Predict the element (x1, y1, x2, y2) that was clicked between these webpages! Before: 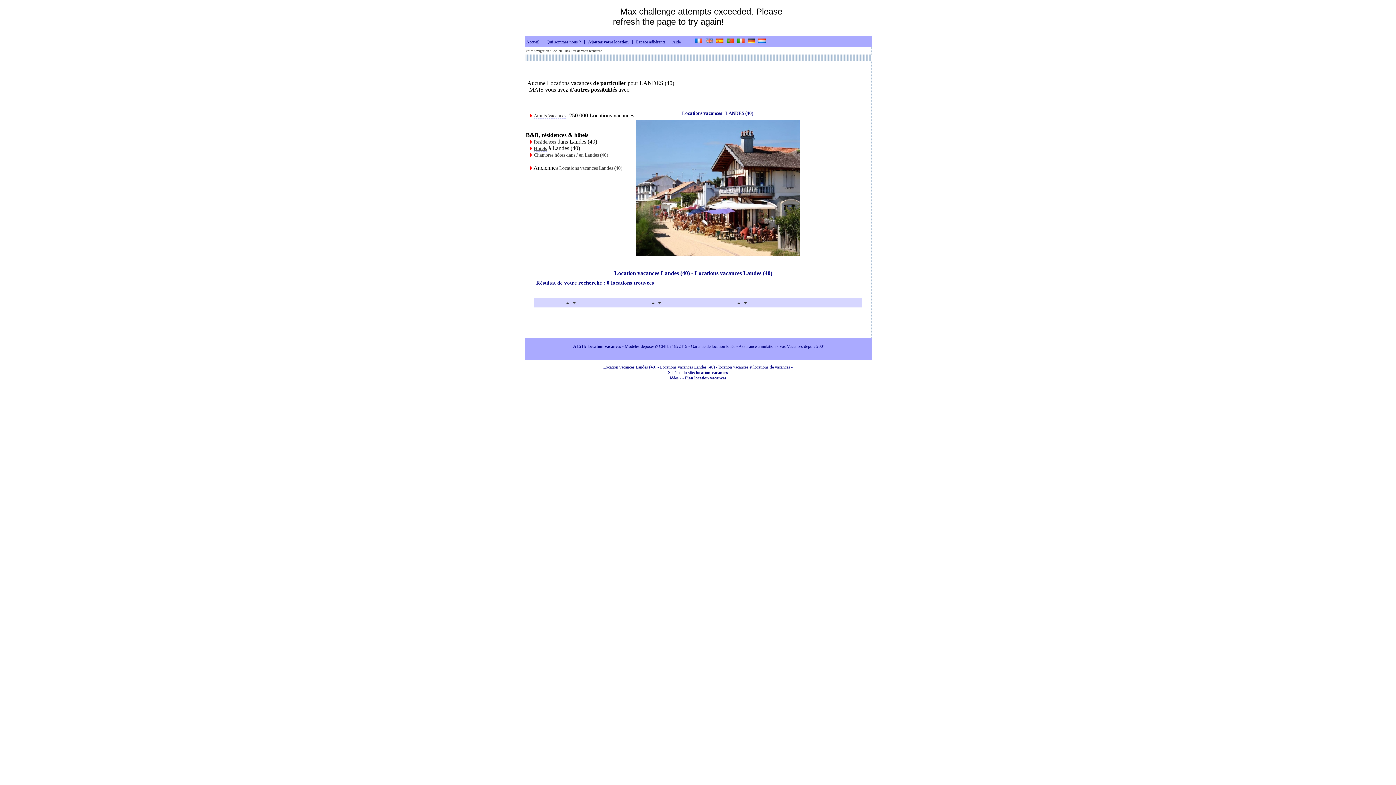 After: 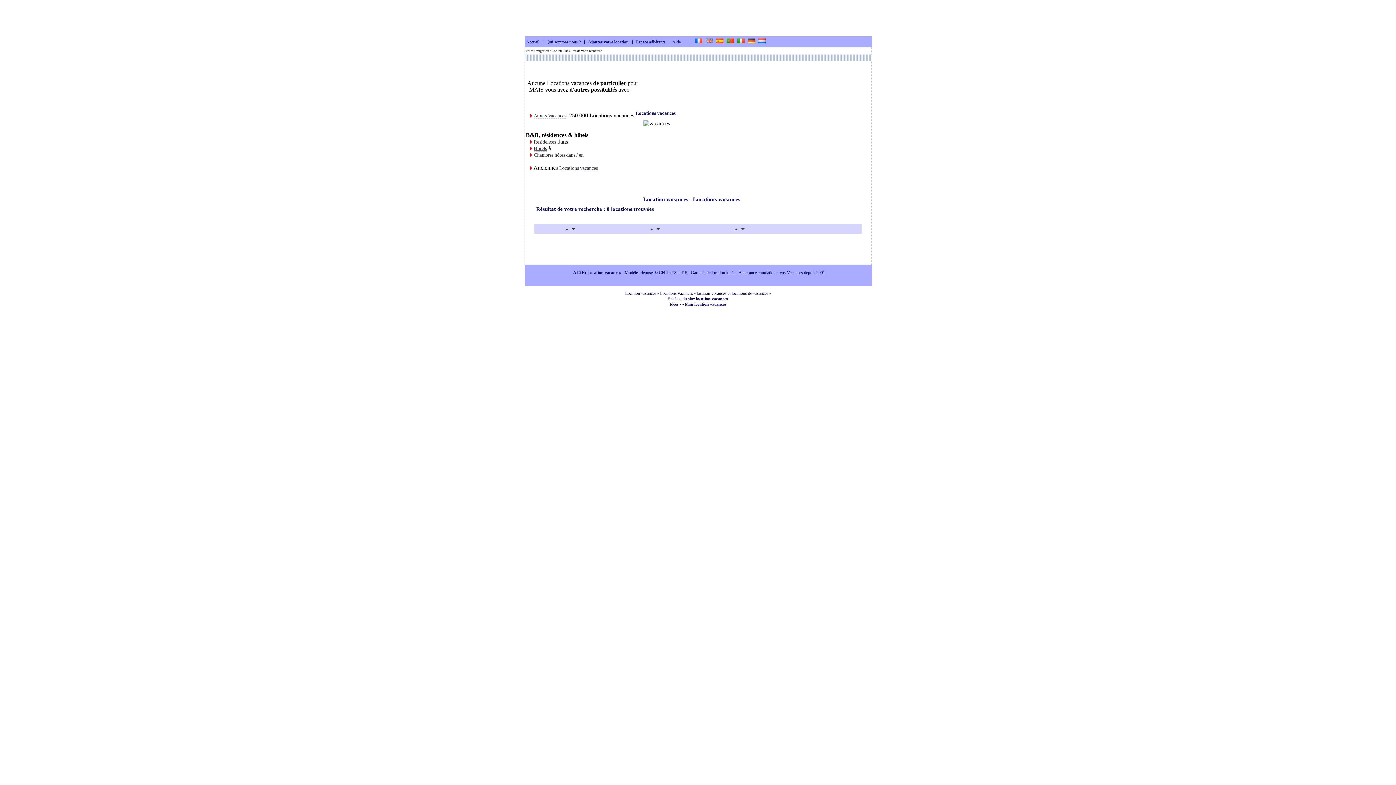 Action: bbox: (566, 300, 569, 305)